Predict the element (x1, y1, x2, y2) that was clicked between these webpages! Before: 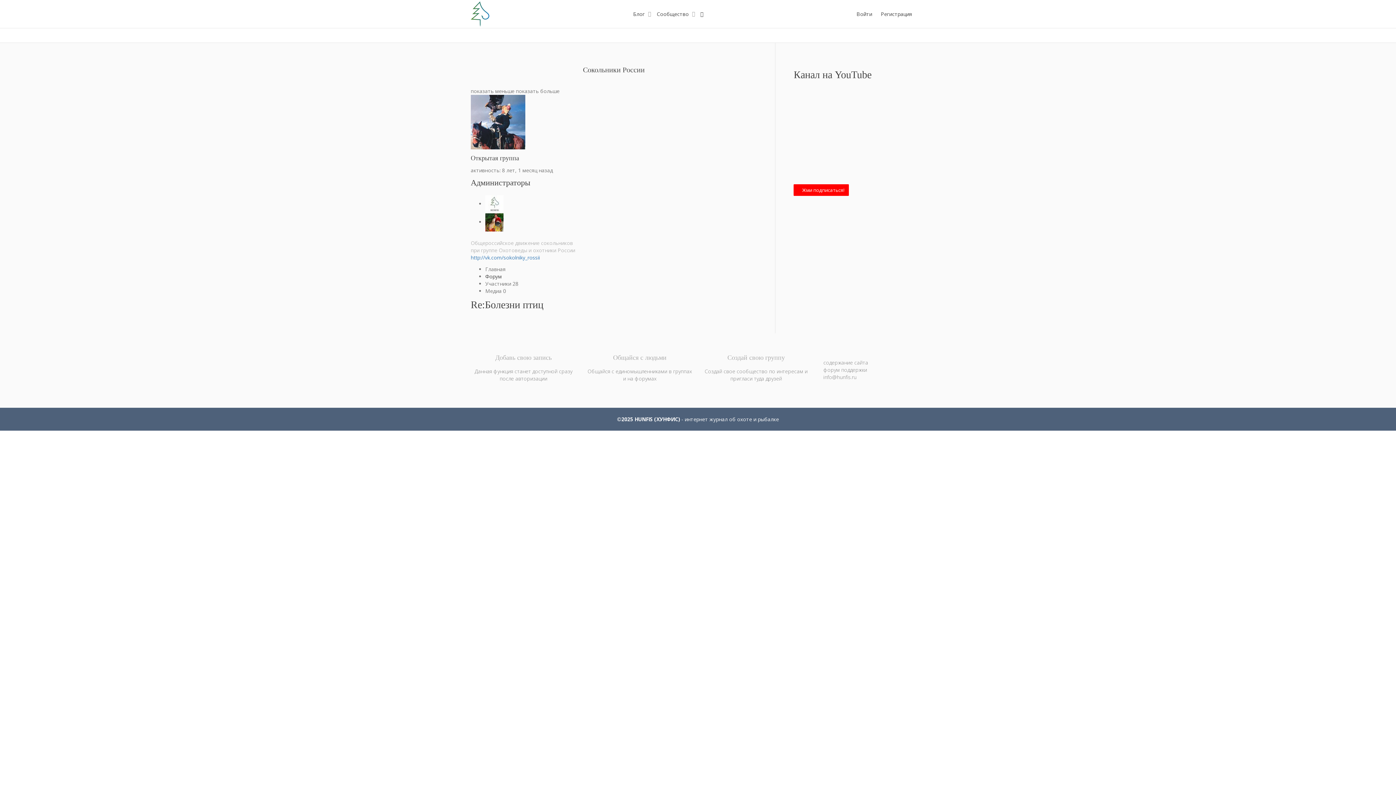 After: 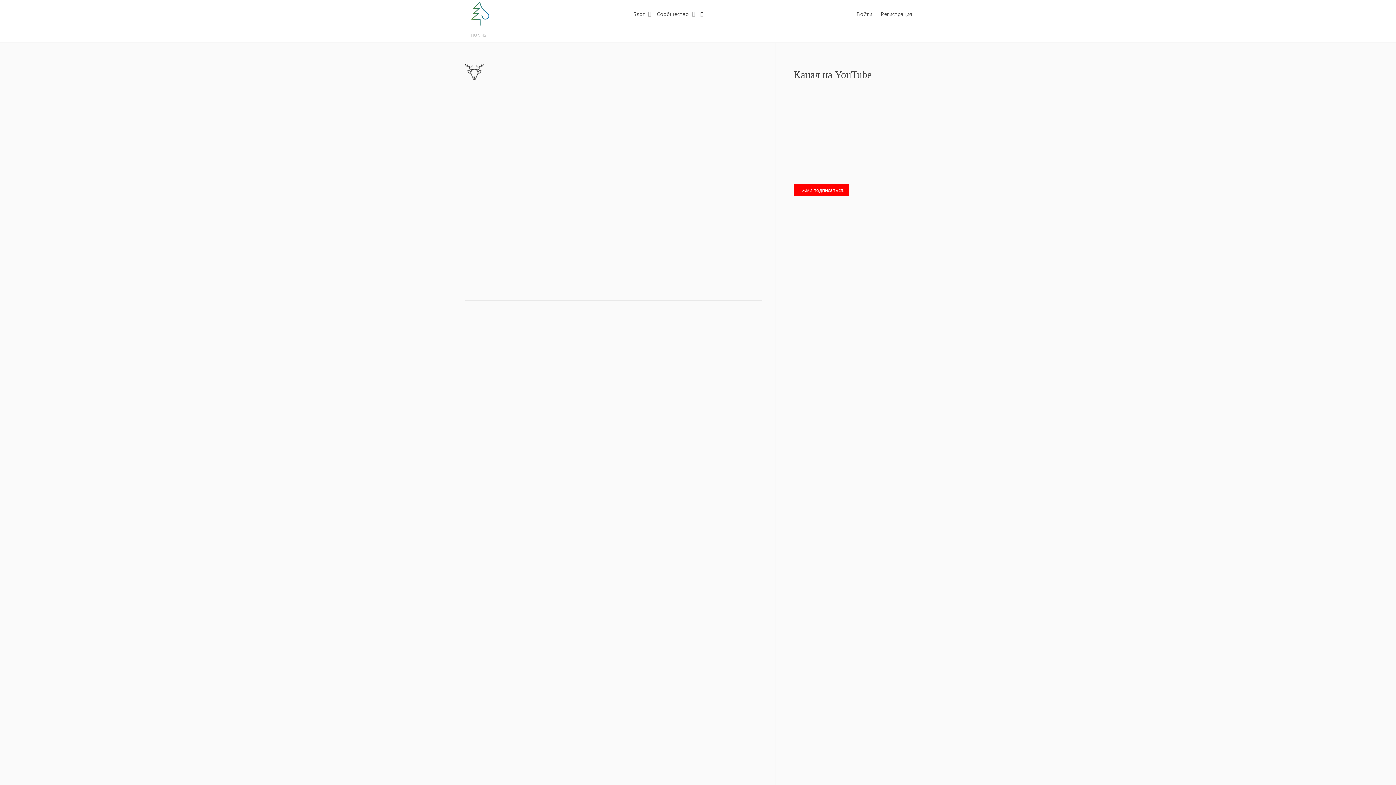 Action: bbox: (470, 32, 486, 38) label: HUNFIS